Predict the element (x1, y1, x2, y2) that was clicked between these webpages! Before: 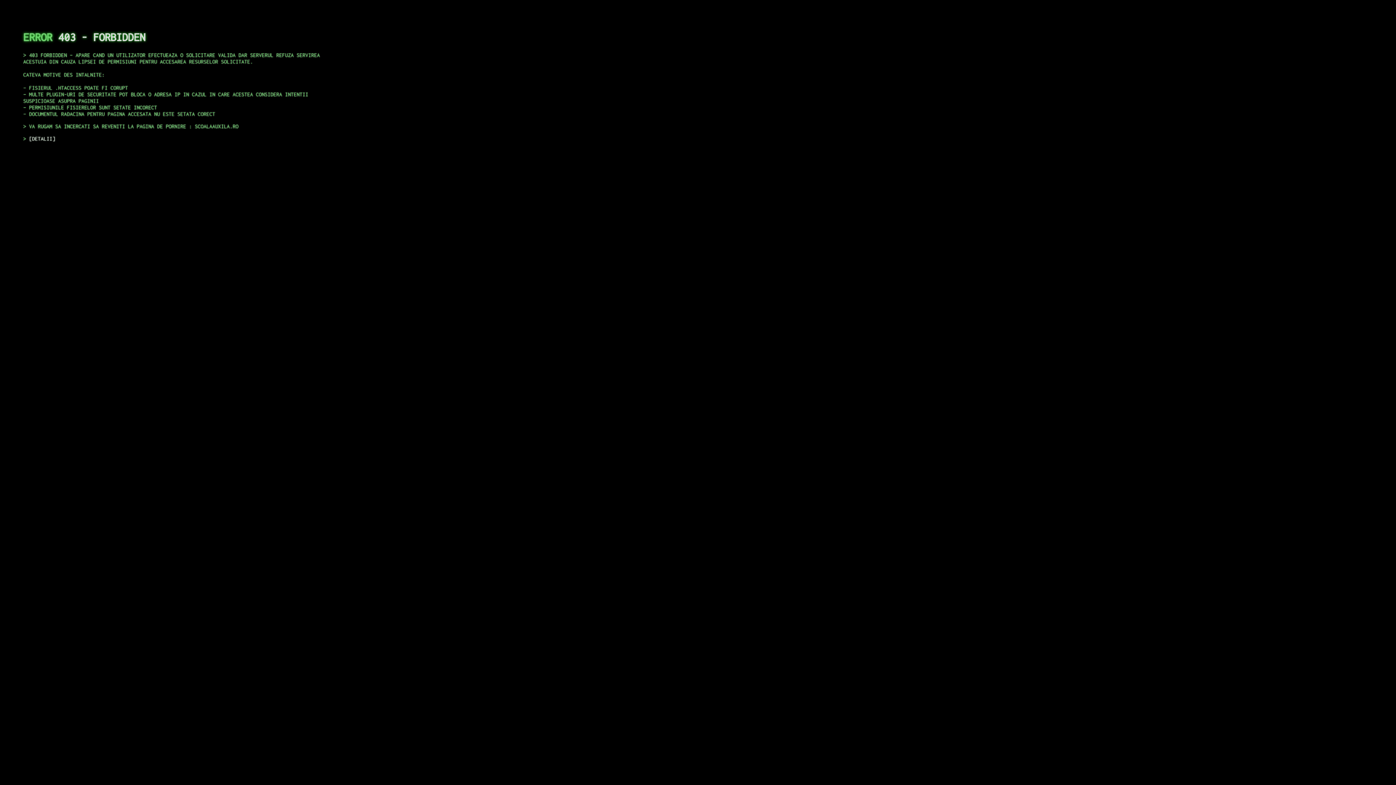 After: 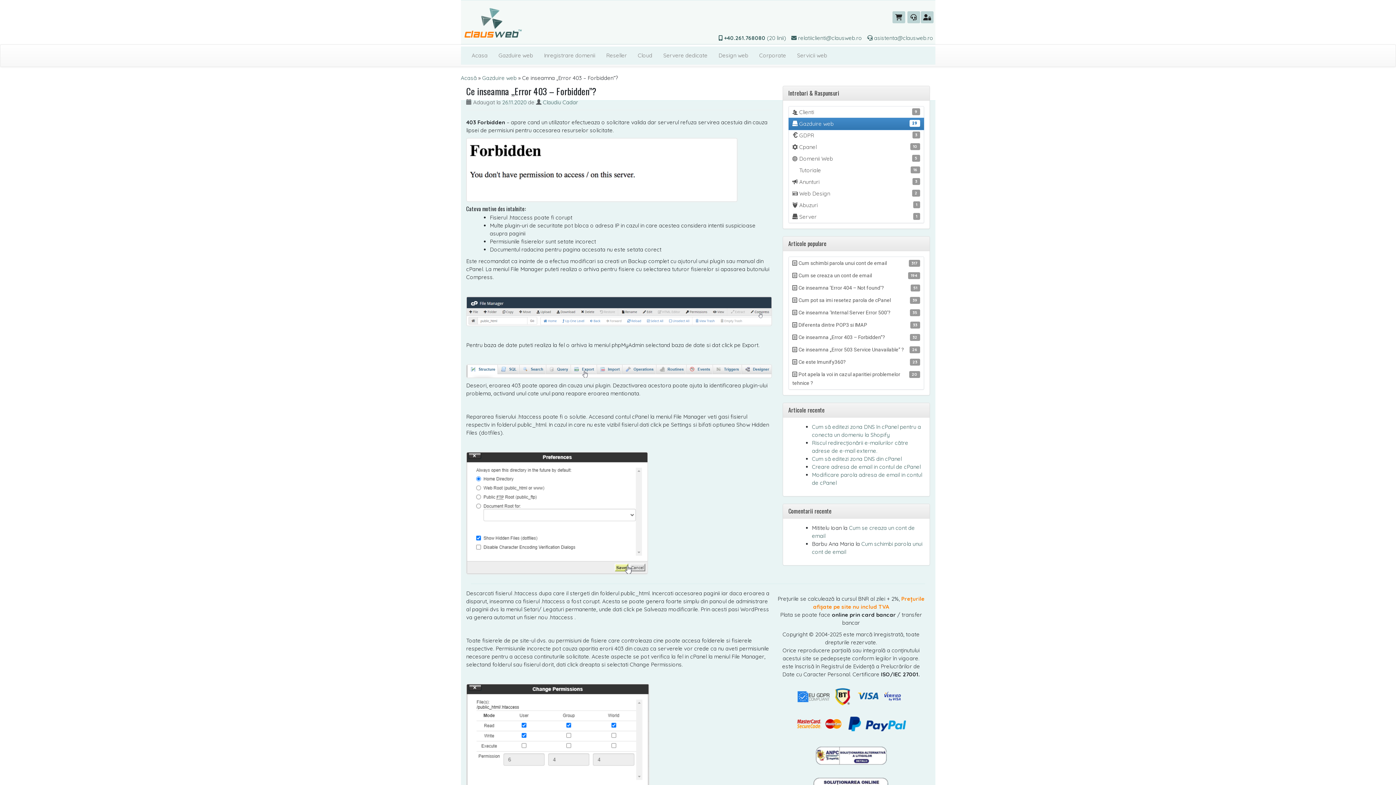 Action: bbox: (29, 135, 55, 141) label: DETALII